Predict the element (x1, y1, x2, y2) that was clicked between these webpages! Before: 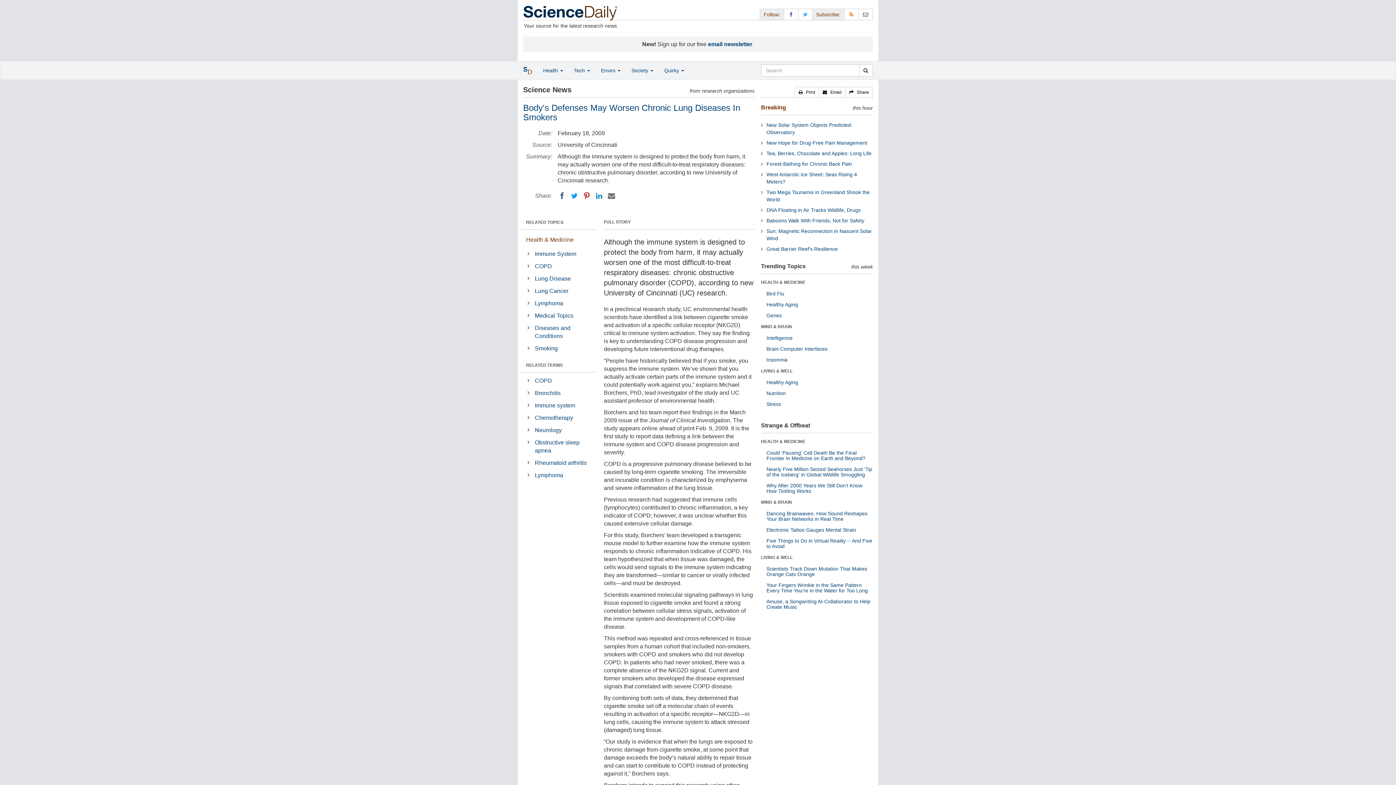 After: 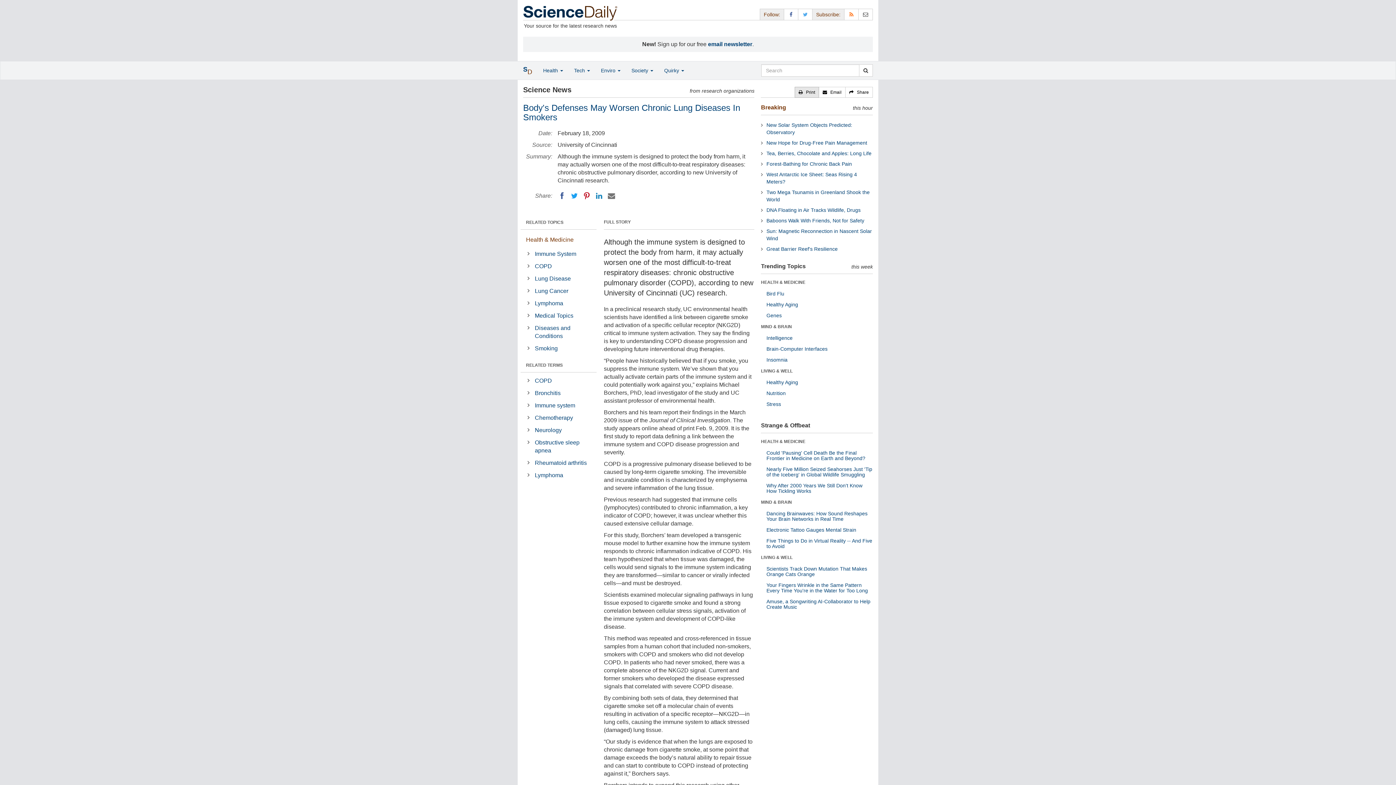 Action: bbox: (794, 86, 819, 97) label:    Print